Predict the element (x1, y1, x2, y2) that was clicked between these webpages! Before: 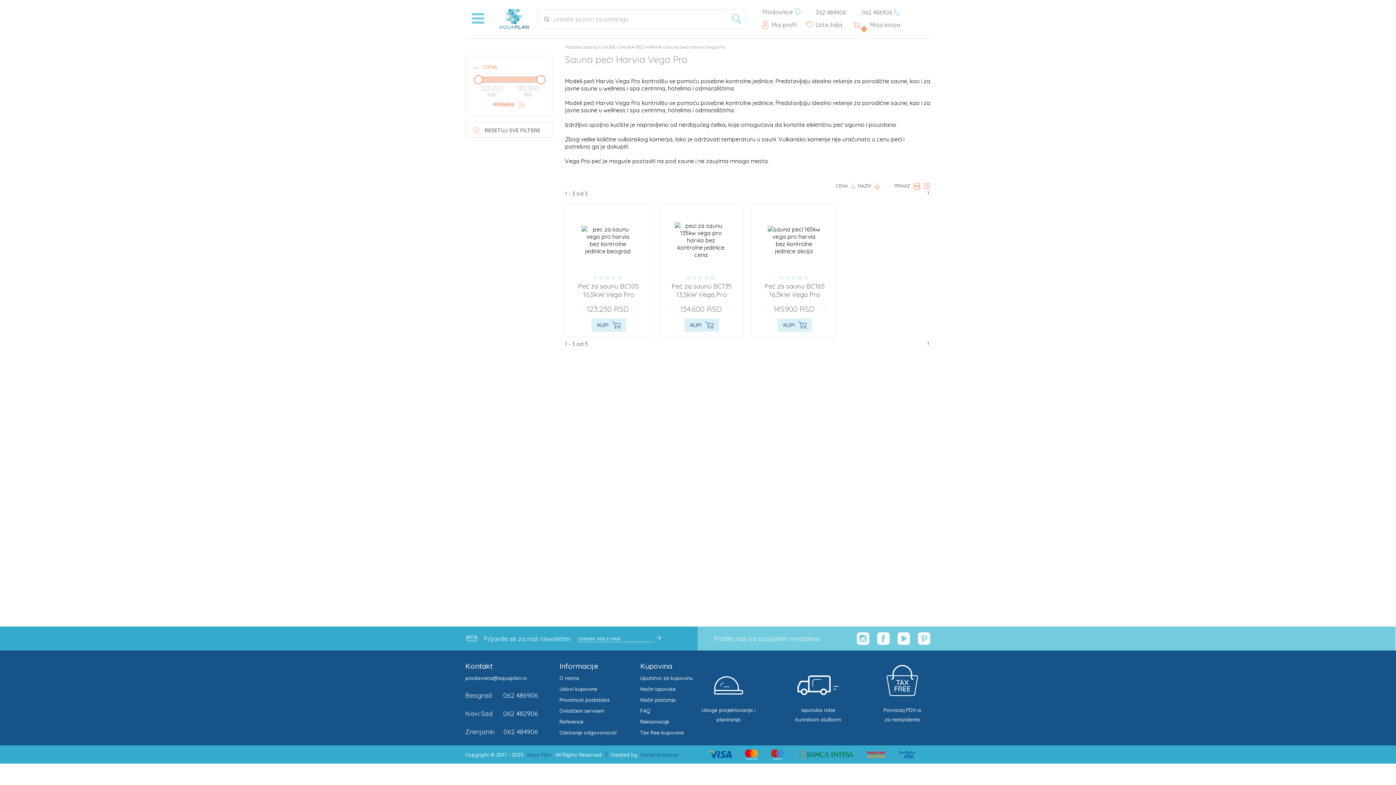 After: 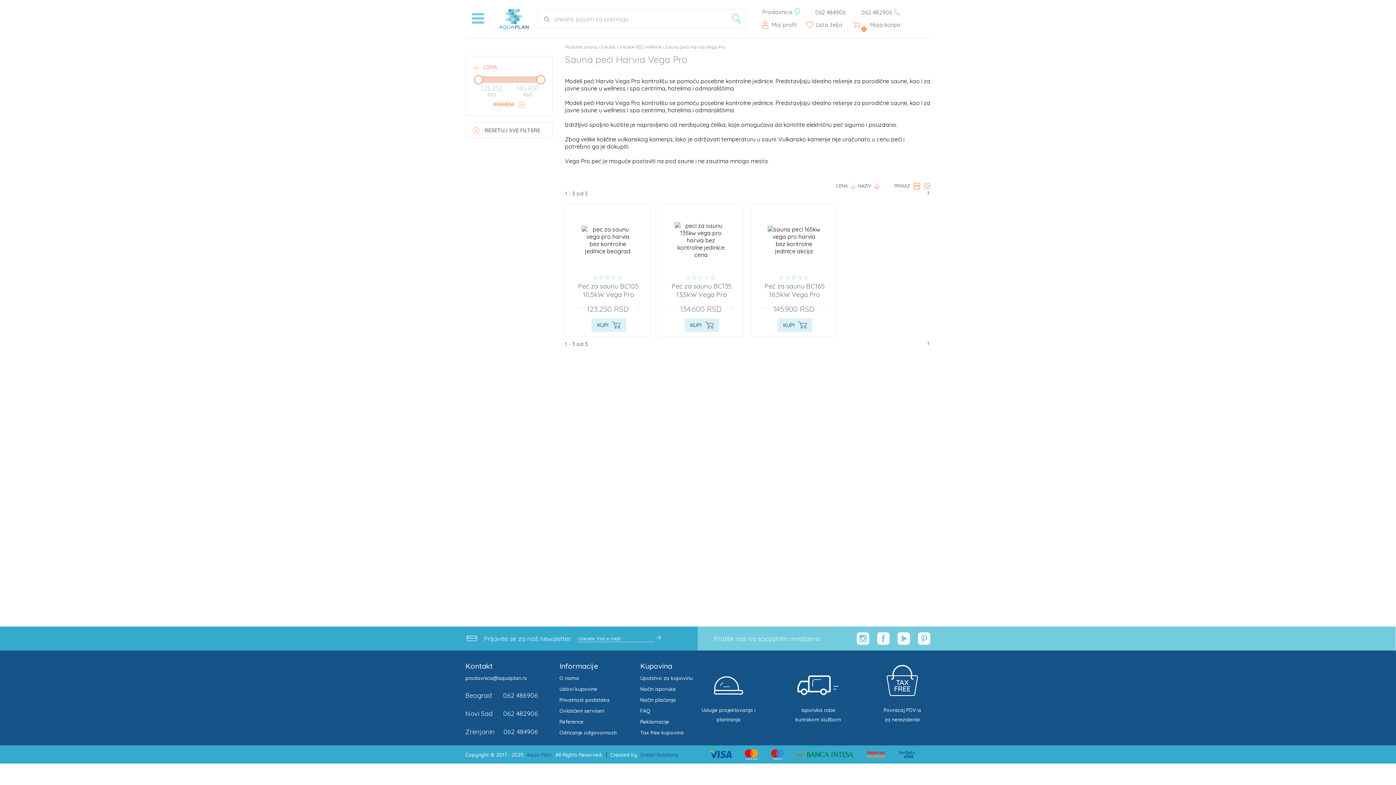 Action: bbox: (536, 75, 545, 84)